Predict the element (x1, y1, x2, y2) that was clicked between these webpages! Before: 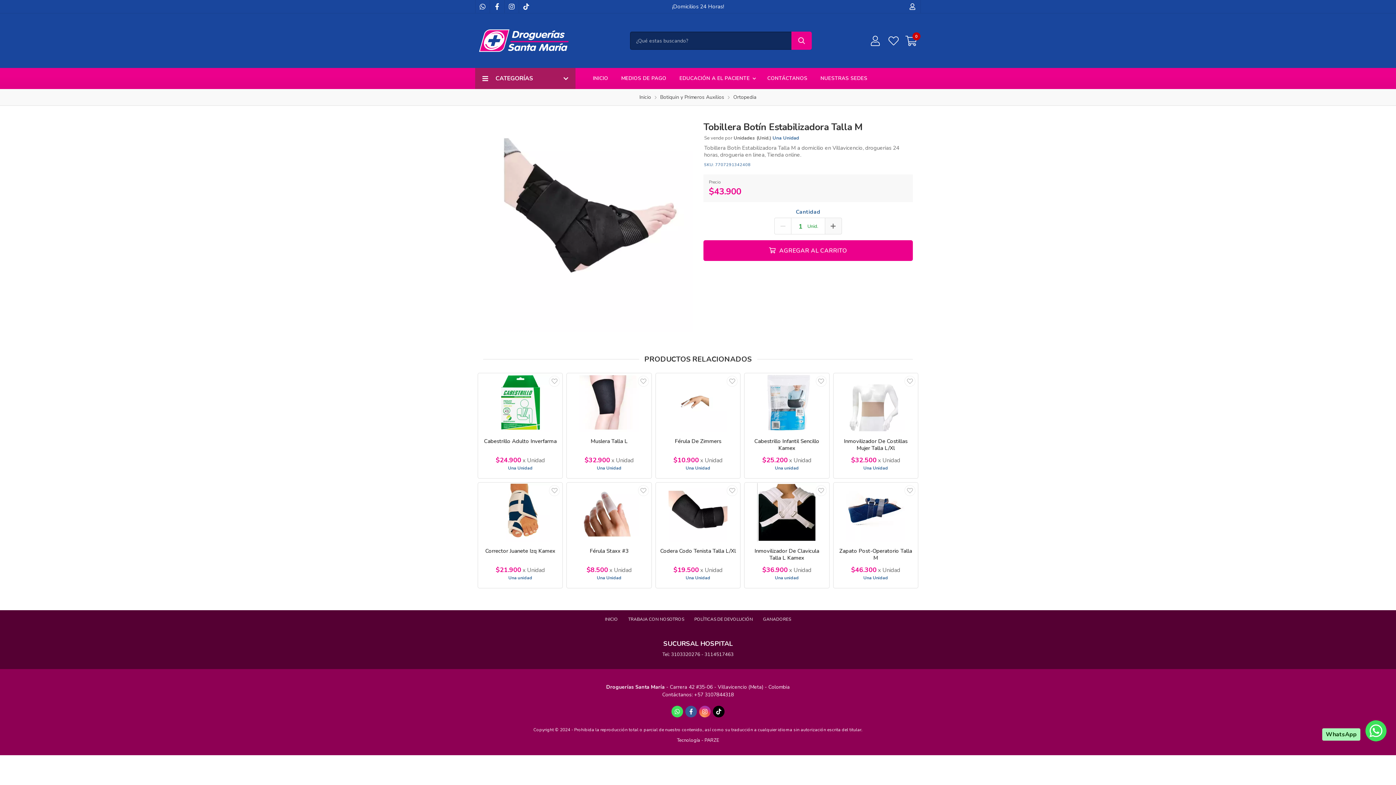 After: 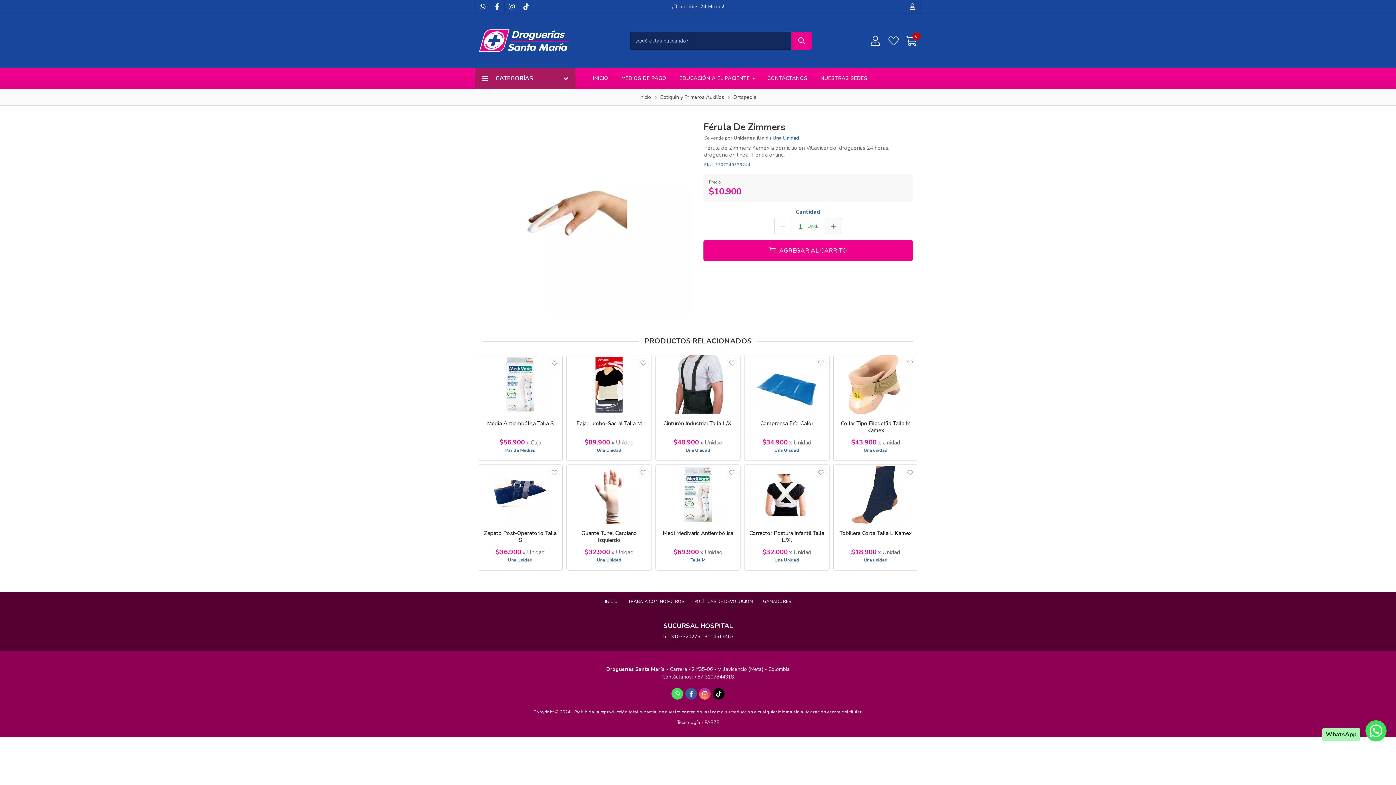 Action: bbox: (655, 373, 740, 432)